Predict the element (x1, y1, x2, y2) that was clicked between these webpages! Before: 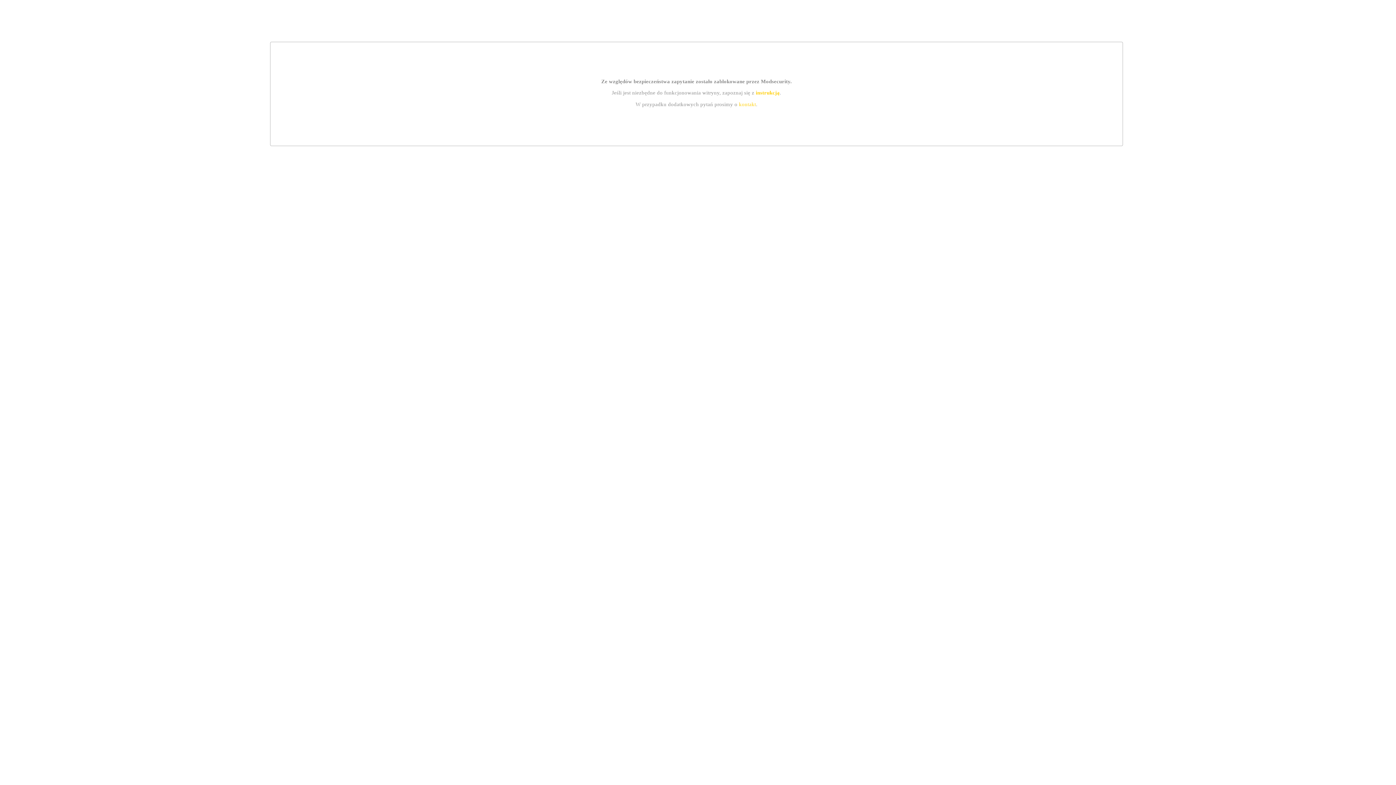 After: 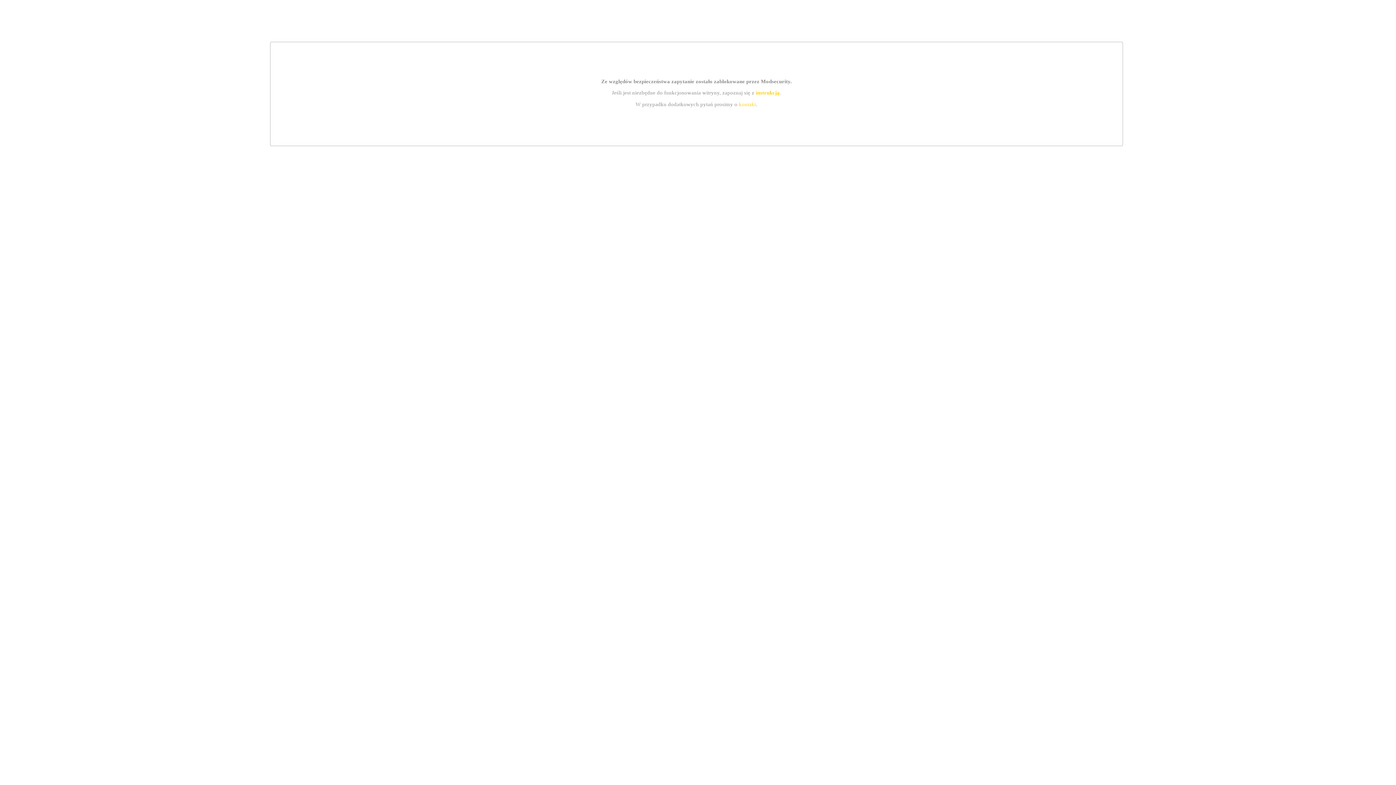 Action: bbox: (755, 89, 779, 95) label: instrukcją